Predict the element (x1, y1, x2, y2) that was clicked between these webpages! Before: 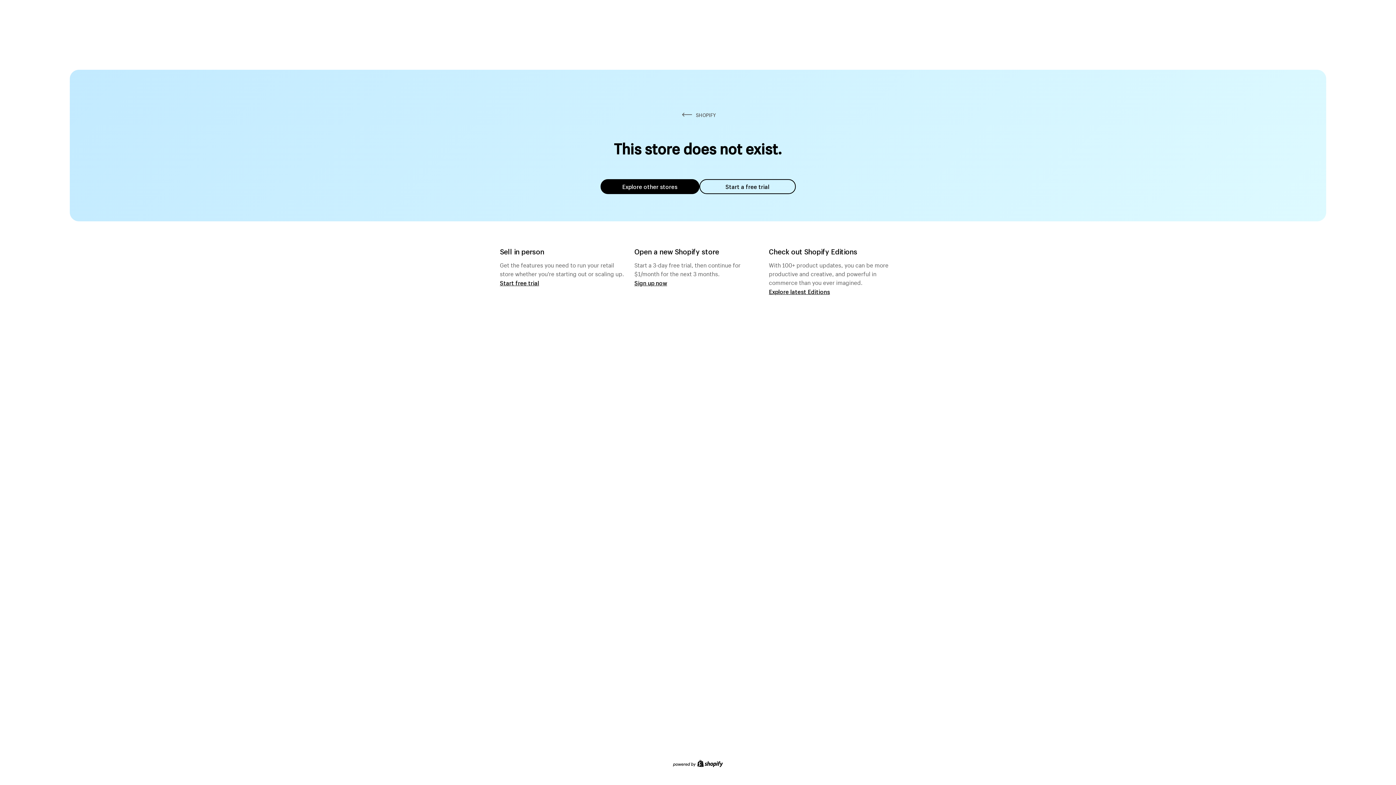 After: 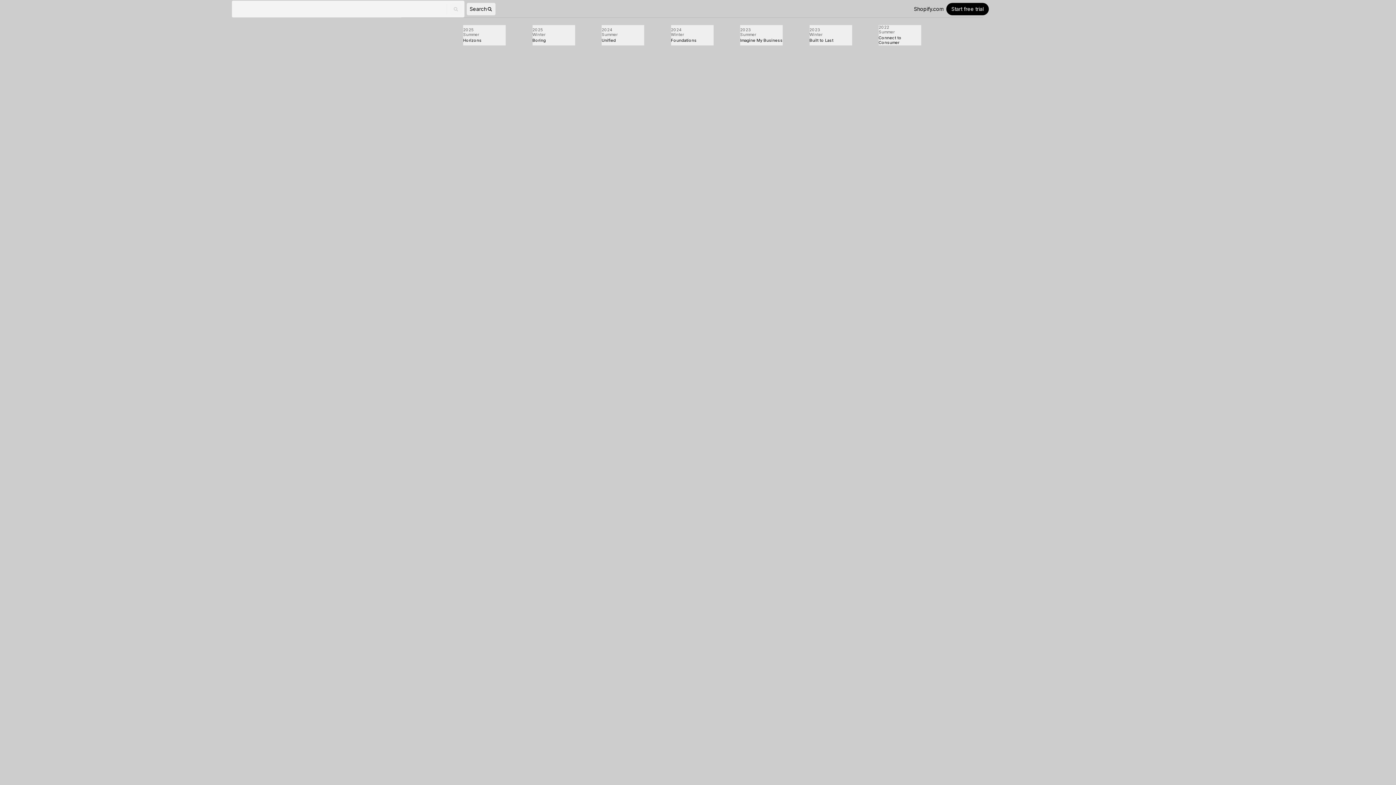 Action: label: Explore latest Editions bbox: (769, 287, 830, 295)